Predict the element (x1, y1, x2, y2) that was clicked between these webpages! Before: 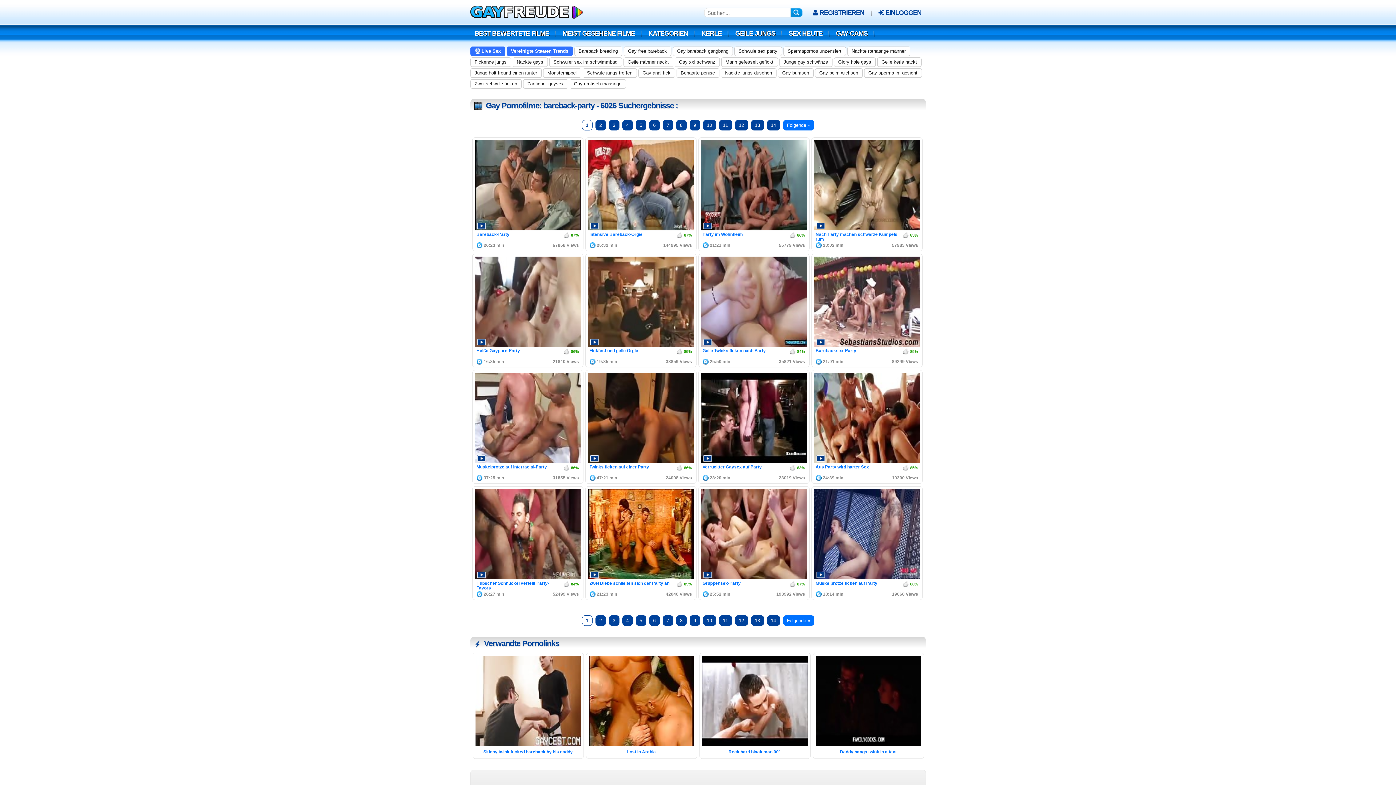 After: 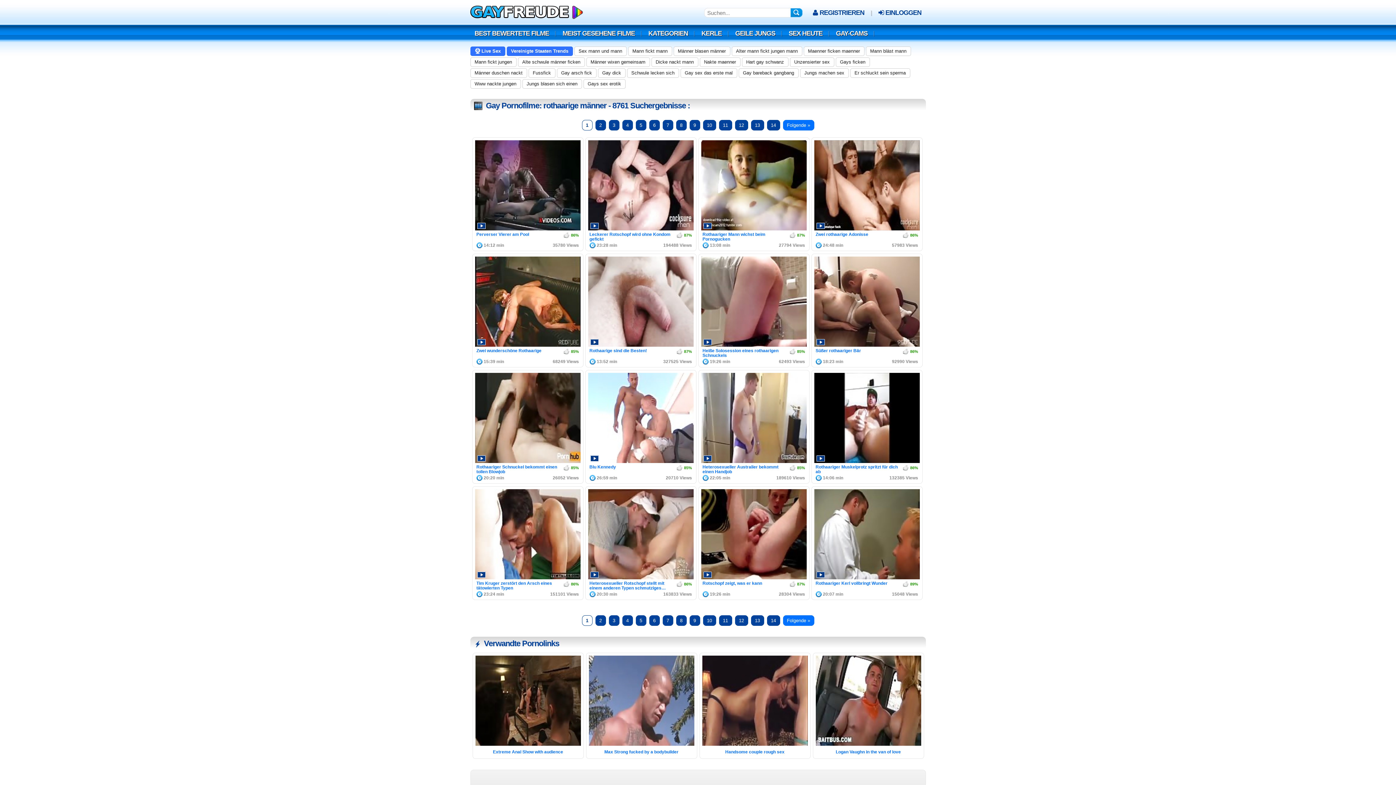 Action: label: Nackte rothaarige männer bbox: (847, 46, 910, 55)